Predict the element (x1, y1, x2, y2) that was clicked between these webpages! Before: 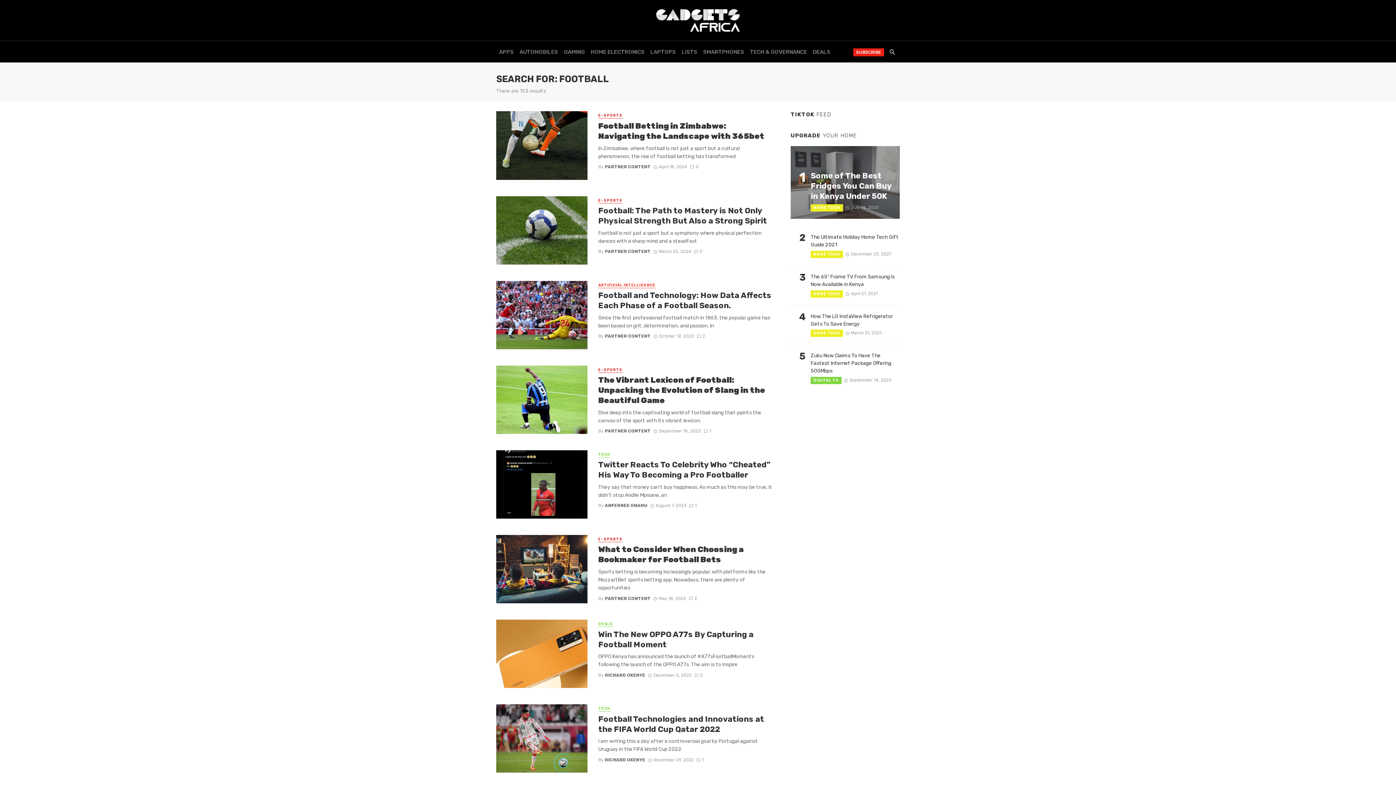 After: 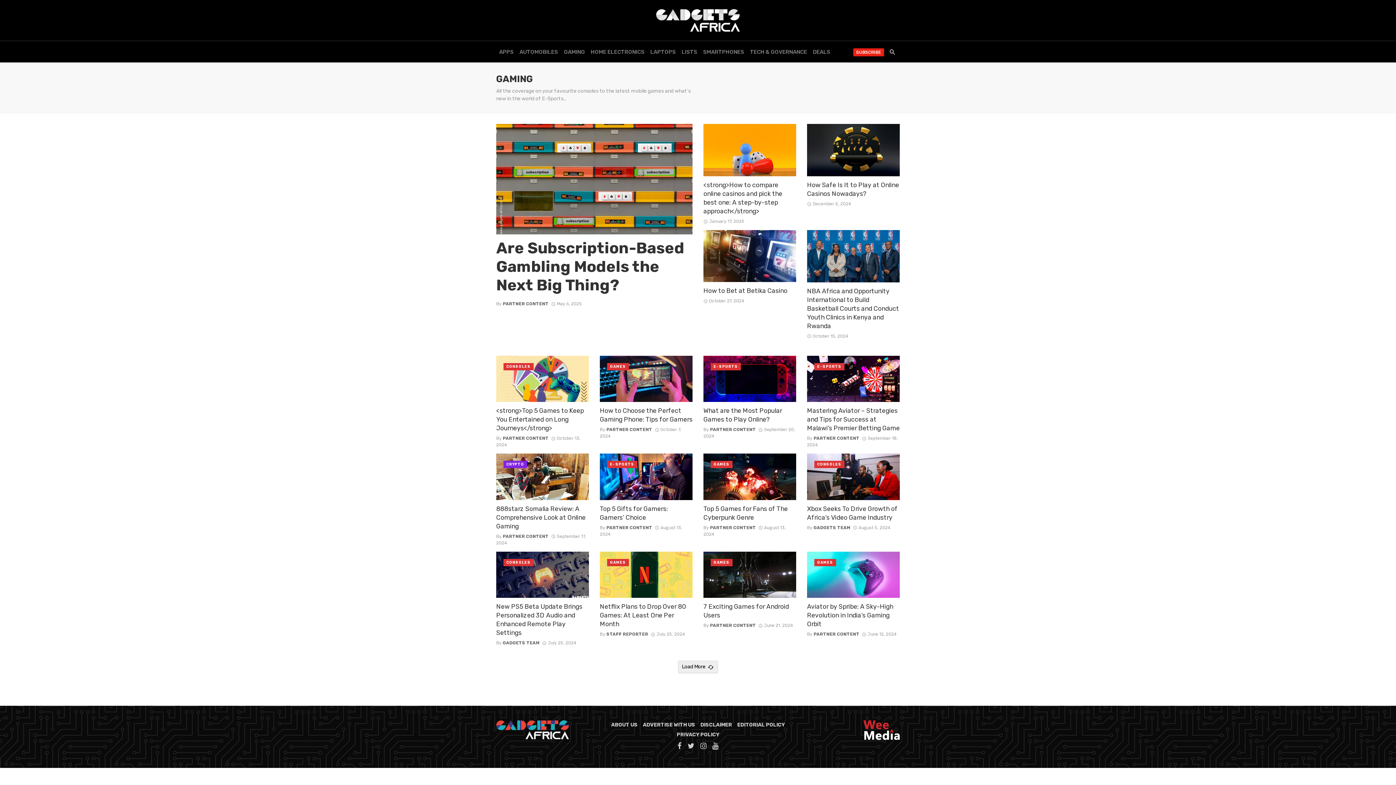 Action: label: GAMING bbox: (561, 41, 588, 62)